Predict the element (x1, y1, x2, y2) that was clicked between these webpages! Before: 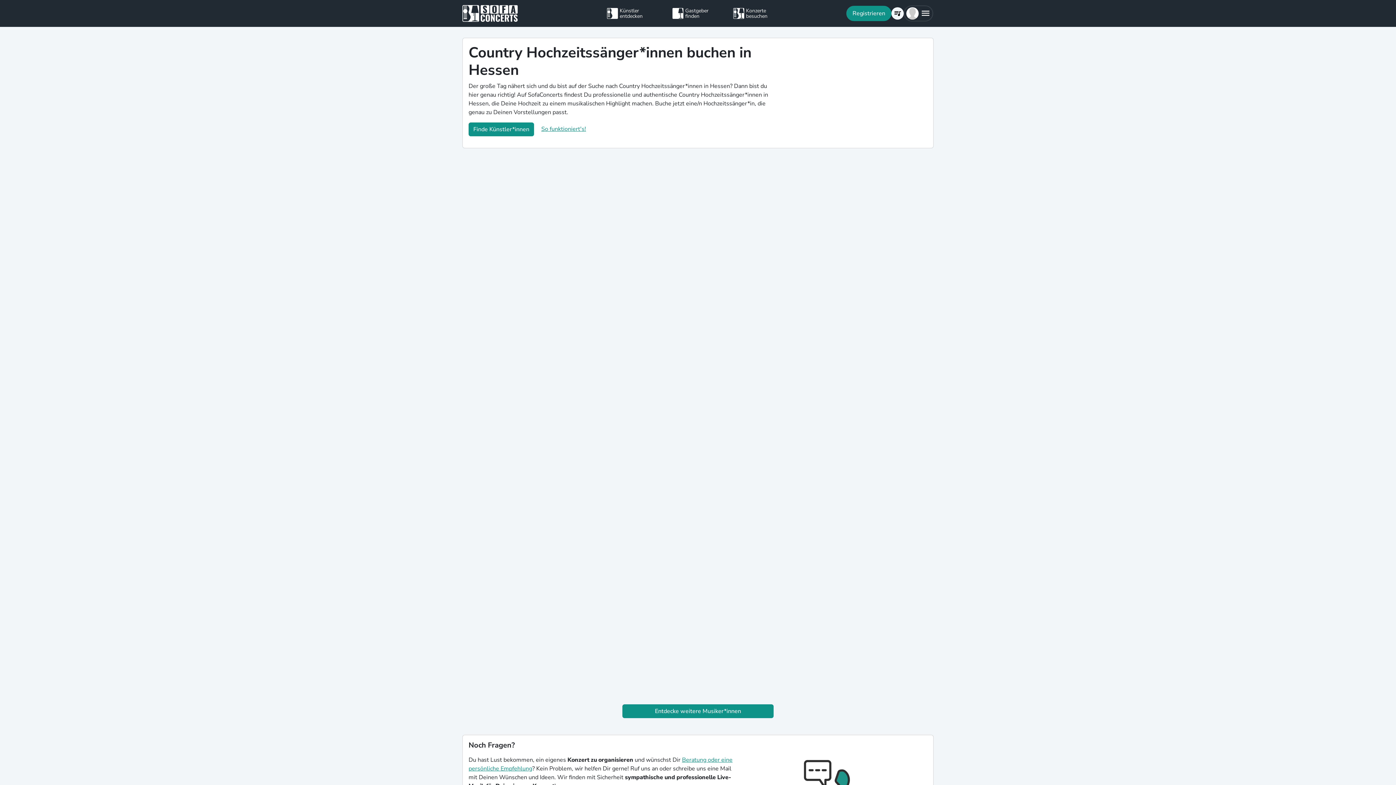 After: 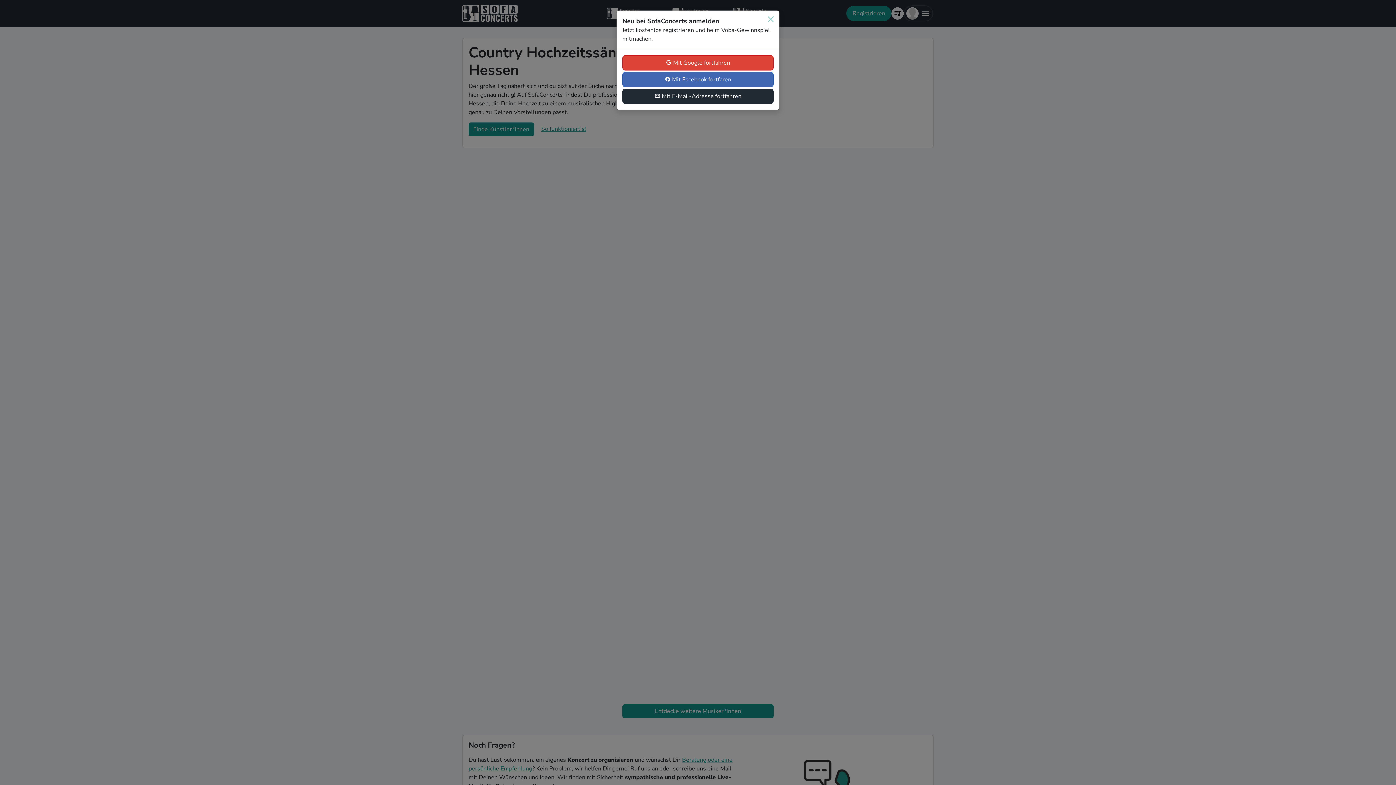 Action: bbox: (846, 5, 891, 21) label: Registrieren